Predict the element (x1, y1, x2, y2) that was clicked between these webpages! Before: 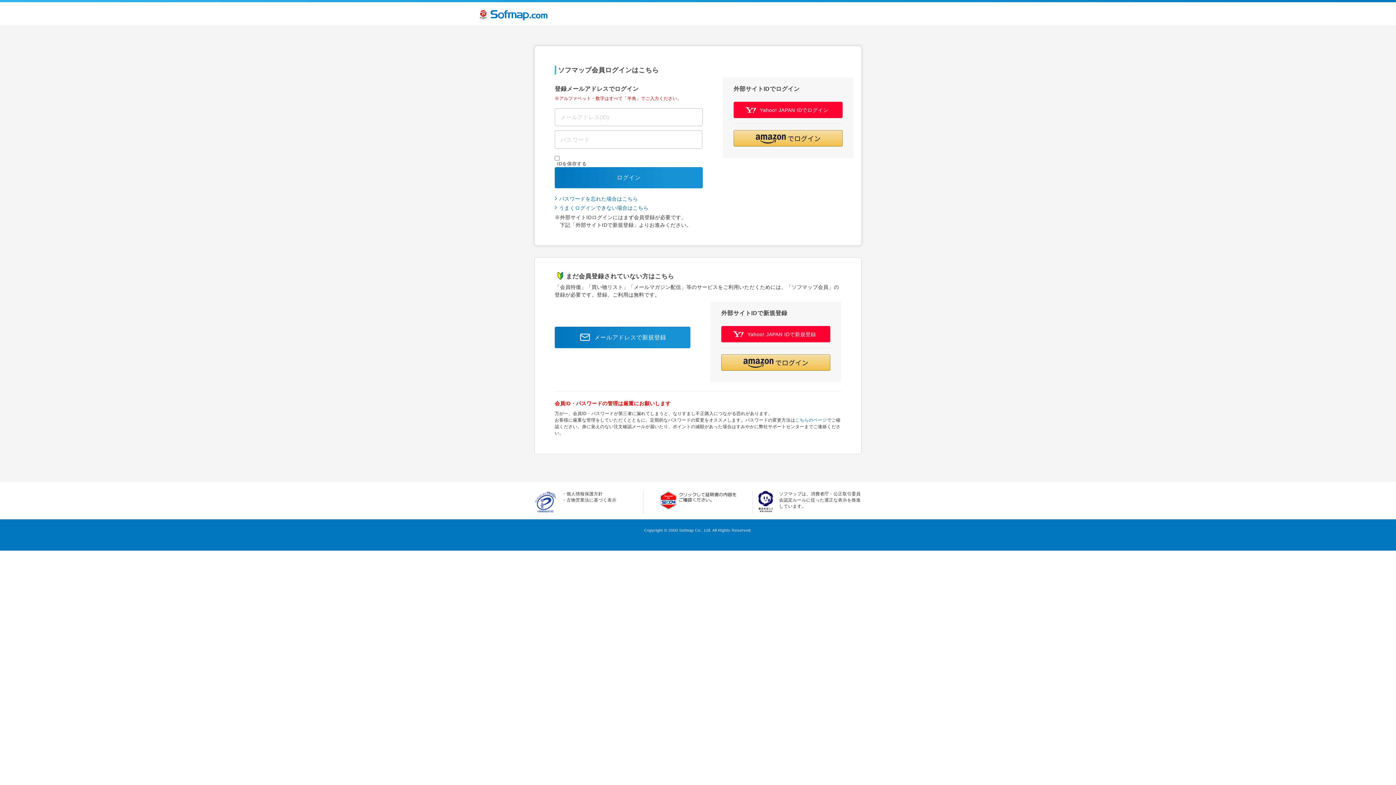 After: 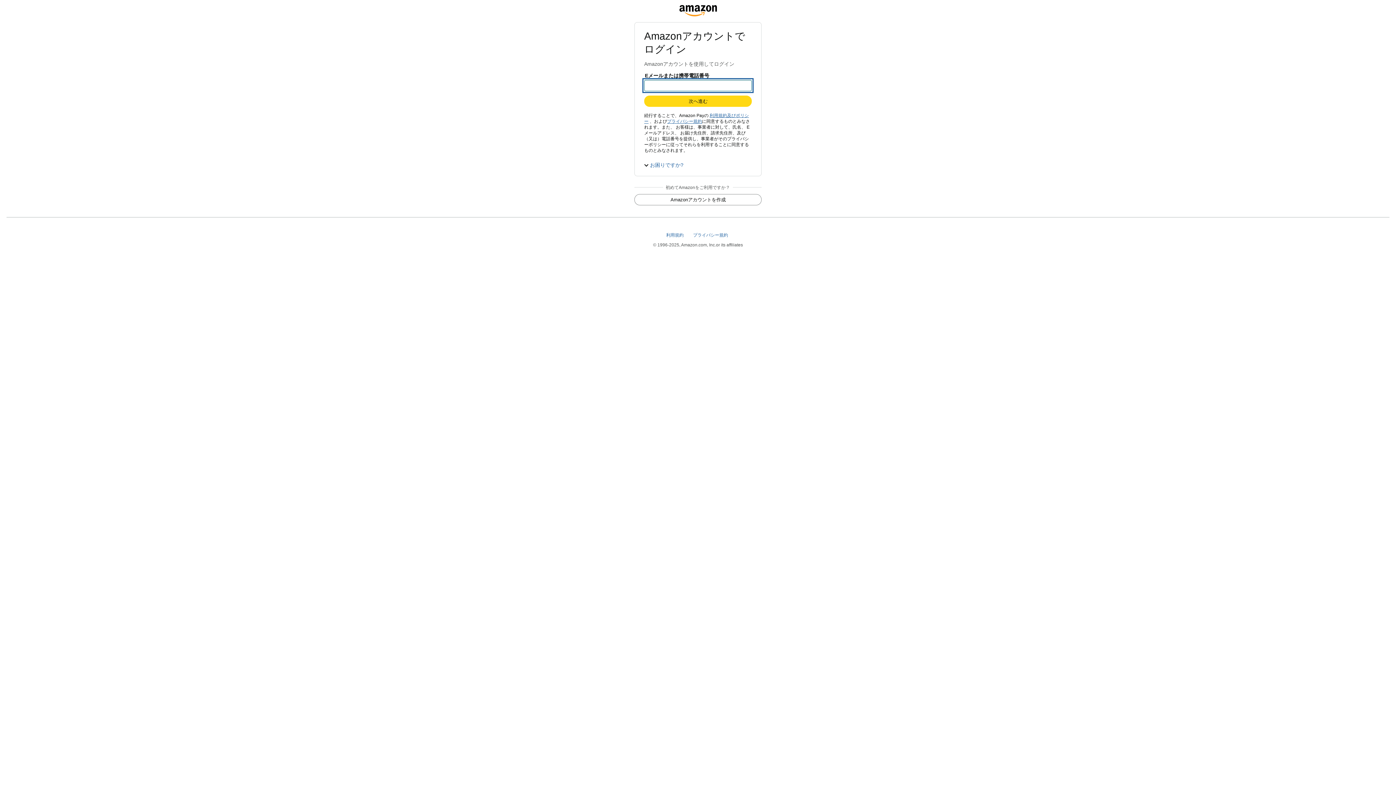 Action: bbox: (733, 130, 842, 146) label: Amazon Pay - Amazonアカウントをお使いください